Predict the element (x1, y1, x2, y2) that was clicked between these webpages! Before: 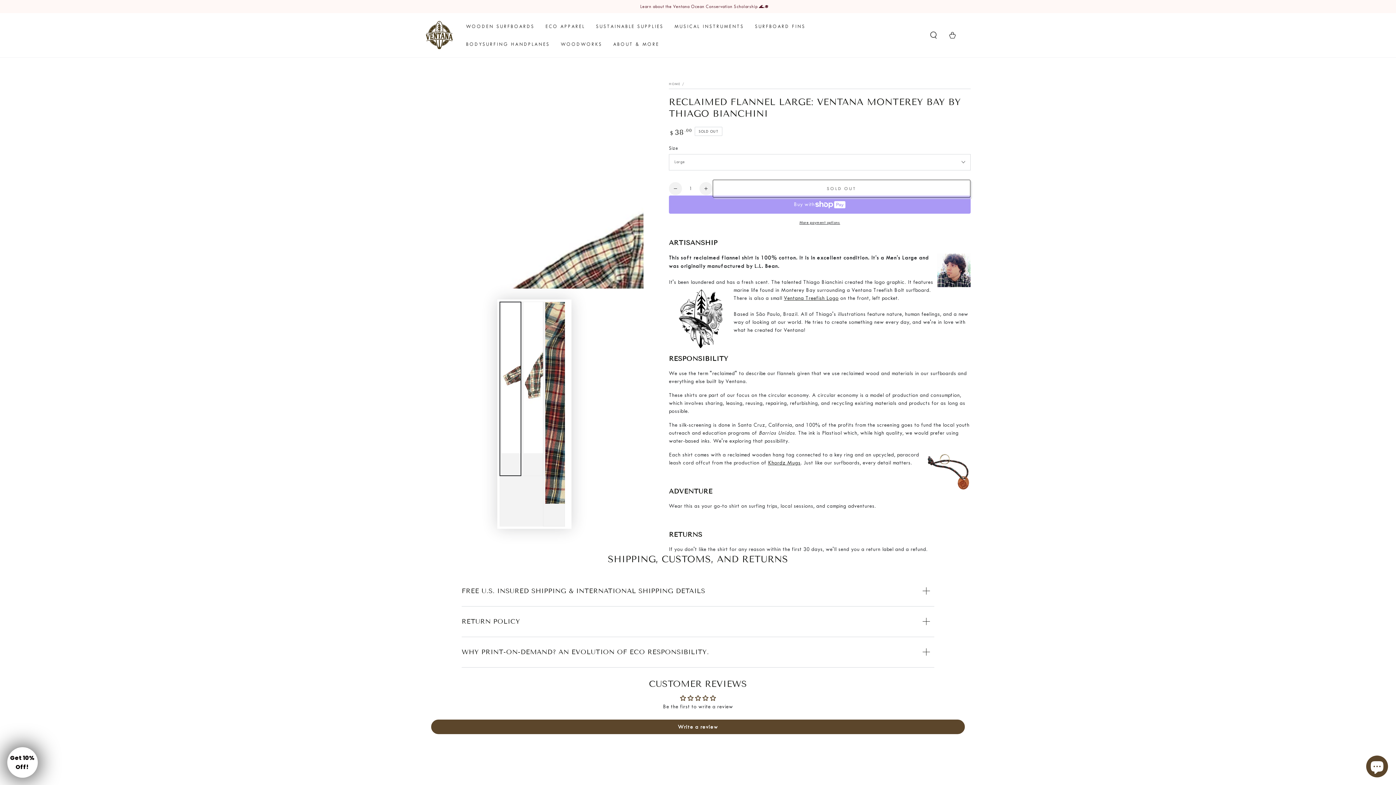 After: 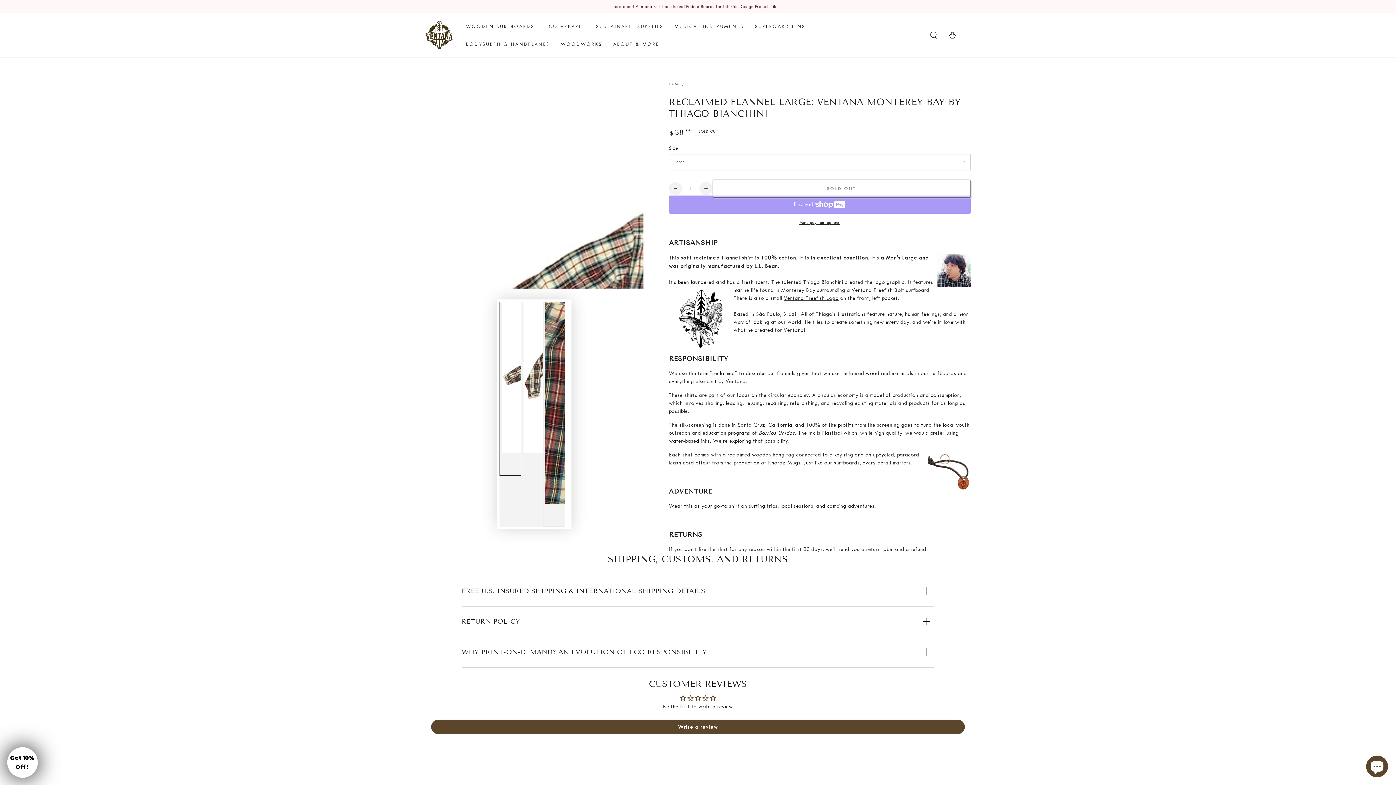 Action: label: Load image 1 in gallery view bbox: (499, 301, 521, 476)